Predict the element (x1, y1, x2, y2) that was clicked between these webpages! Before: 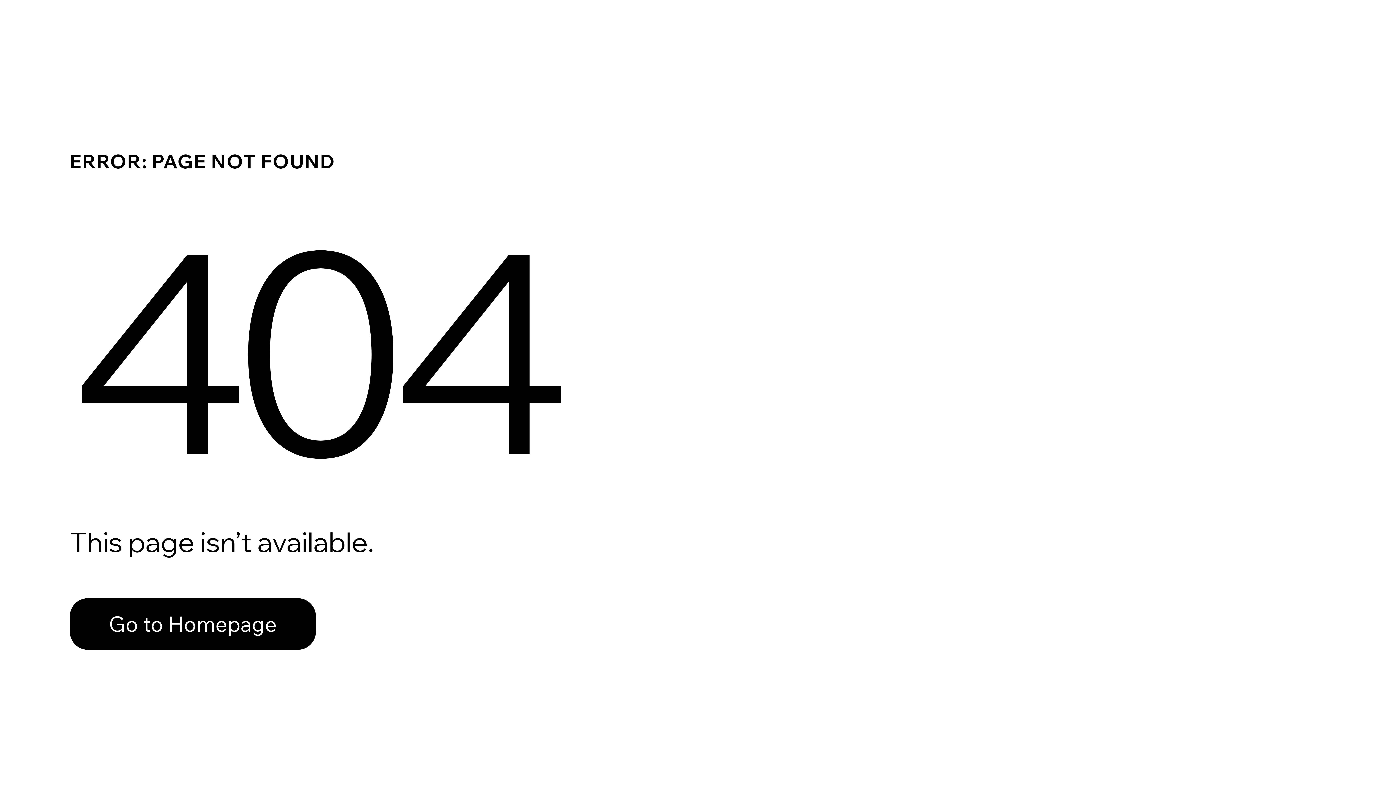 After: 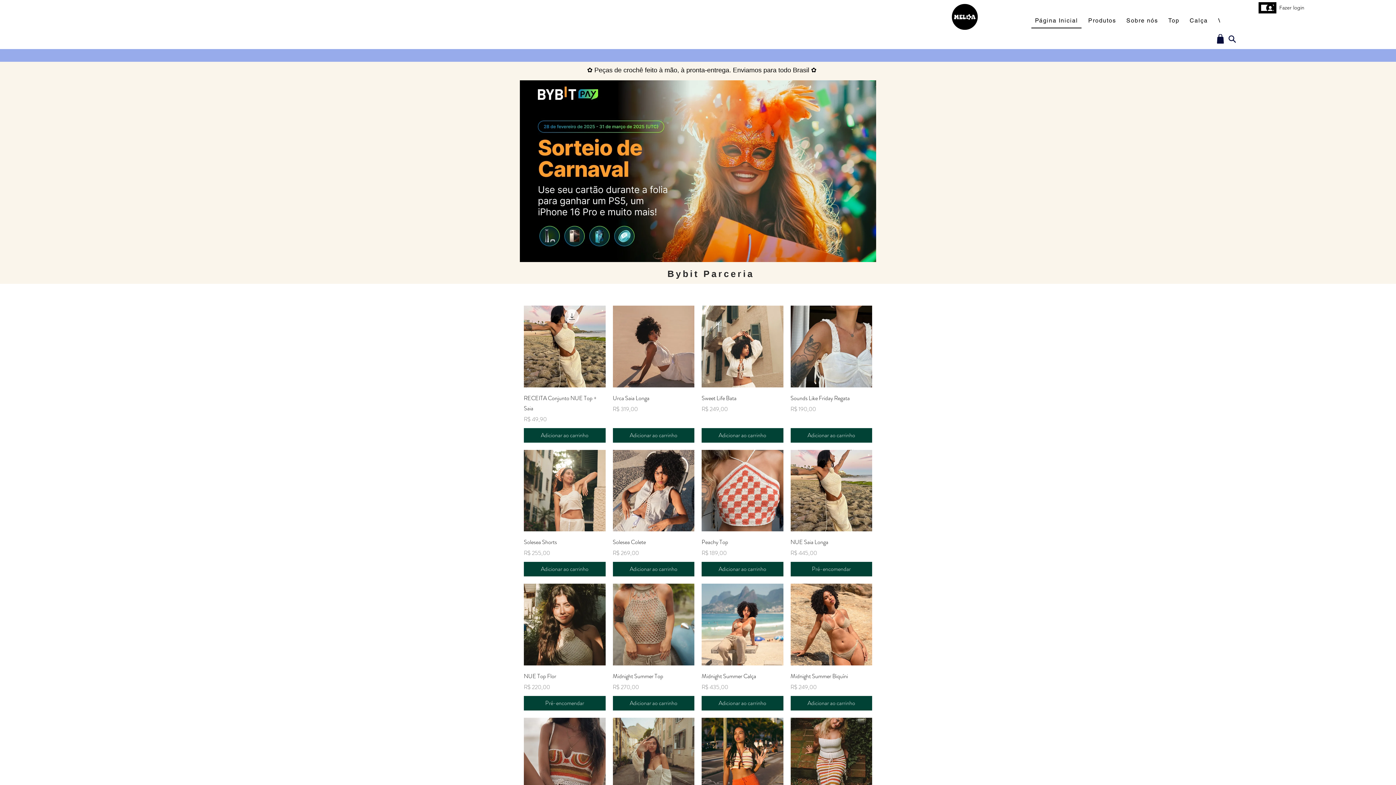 Action: label: Go to Homepage bbox: (69, 598, 316, 650)